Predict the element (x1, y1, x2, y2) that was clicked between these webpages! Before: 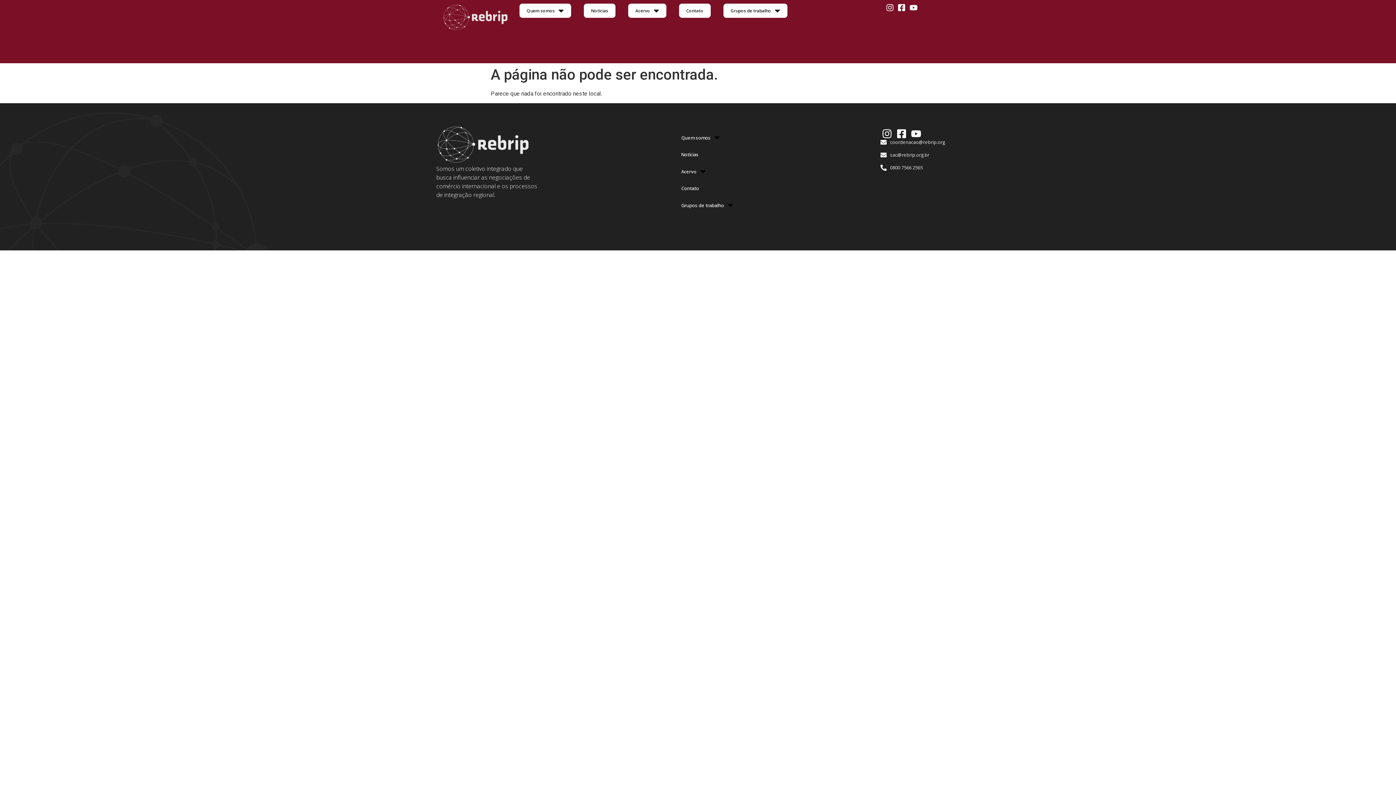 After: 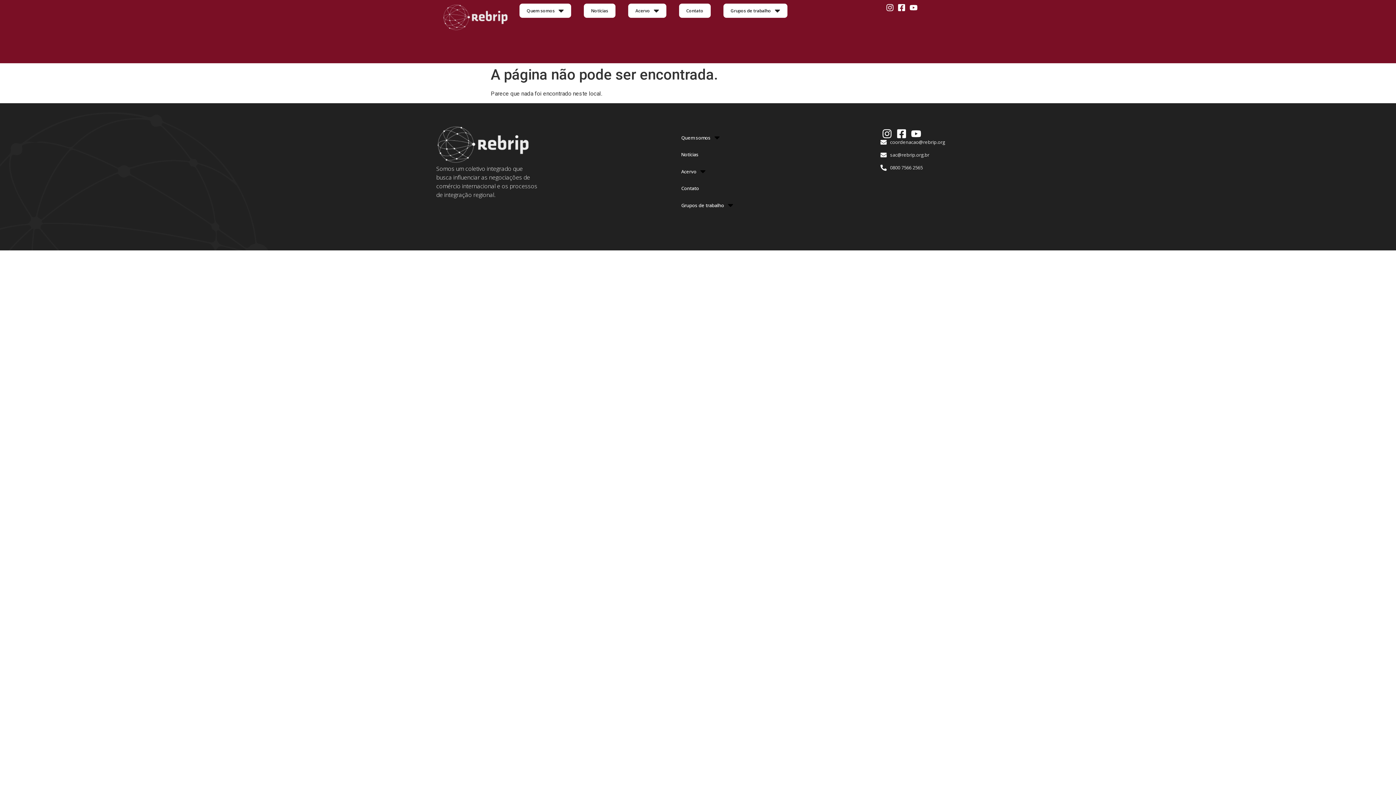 Action: bbox: (880, 128, 895, 139)